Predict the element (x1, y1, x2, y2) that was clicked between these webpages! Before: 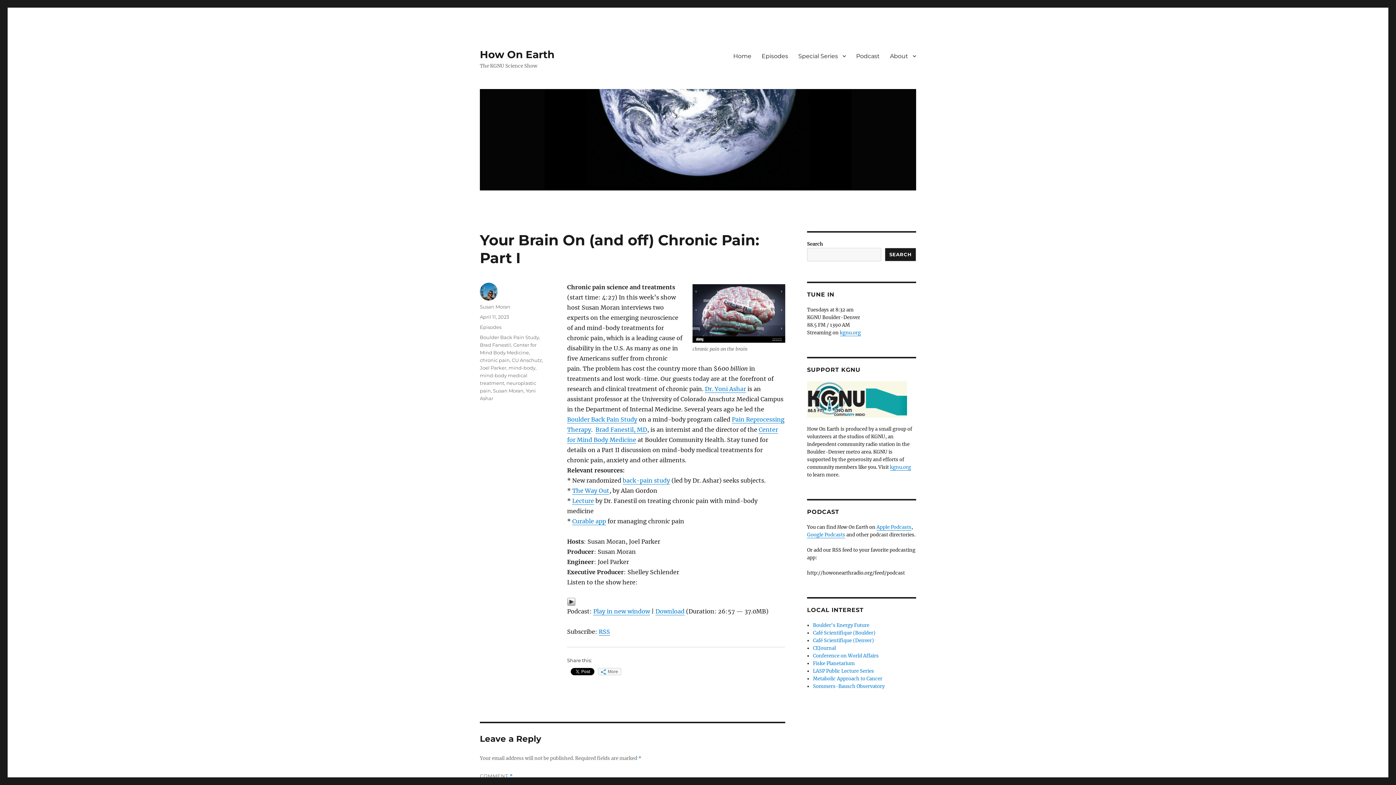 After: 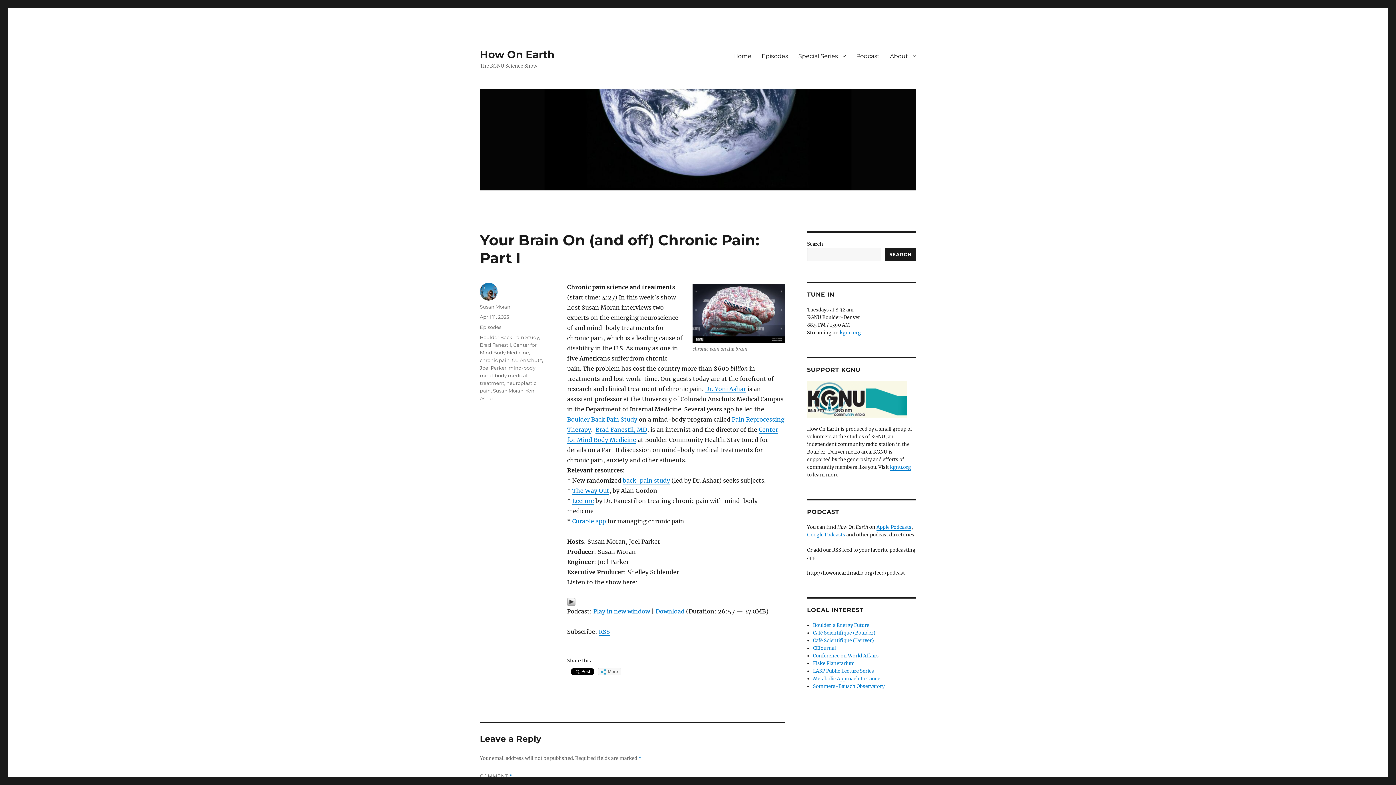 Action: bbox: (480, 314, 509, 320) label: April 11, 2023